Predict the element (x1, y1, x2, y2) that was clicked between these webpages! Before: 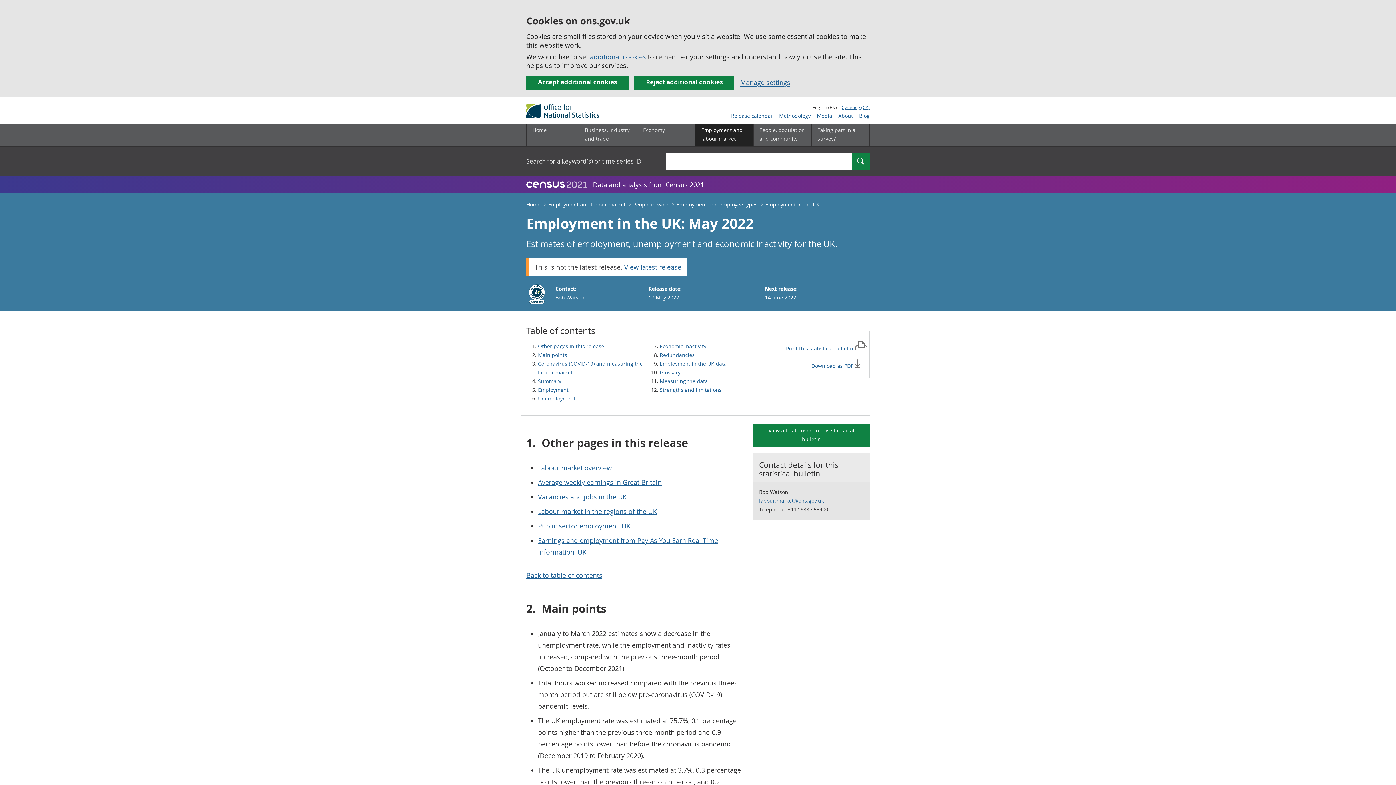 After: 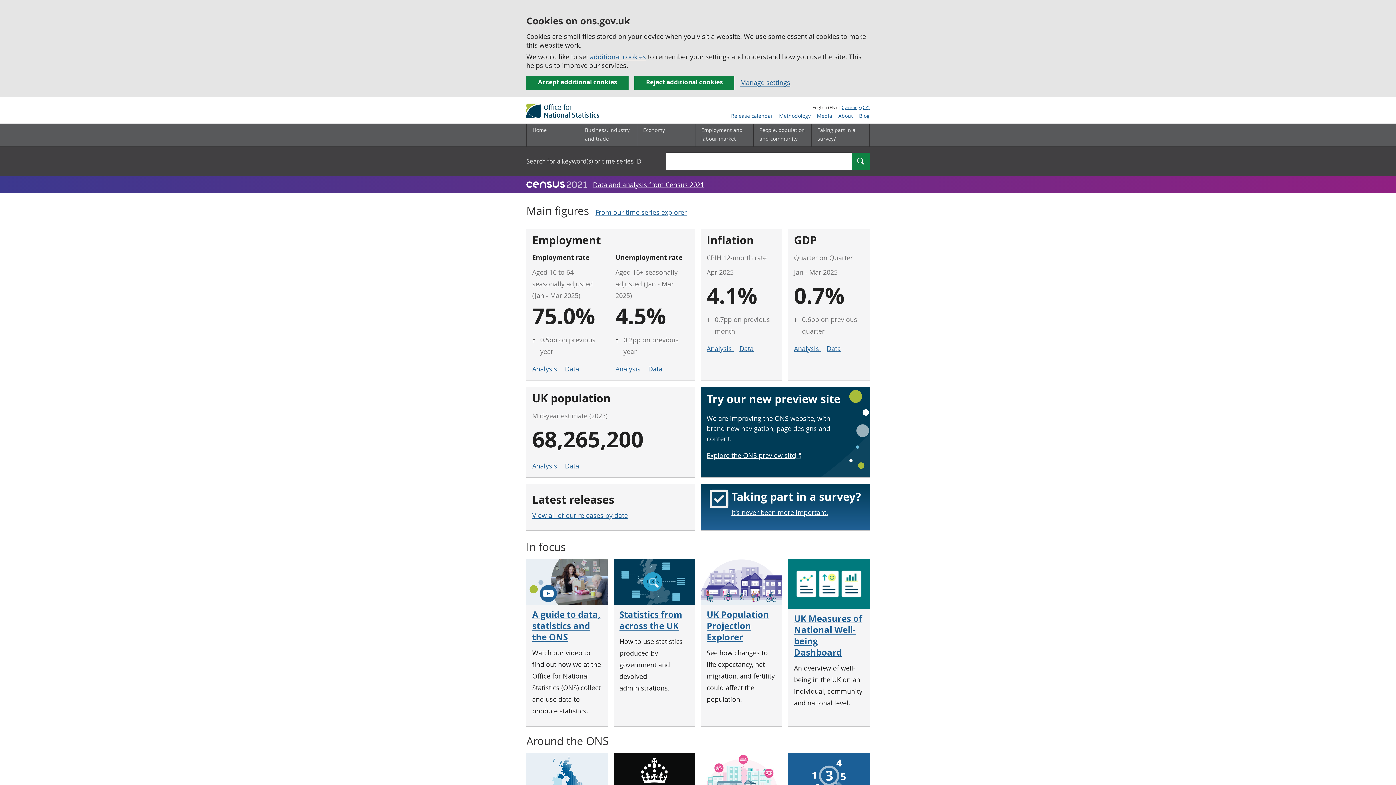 Action: bbox: (526, 103, 637, 117)